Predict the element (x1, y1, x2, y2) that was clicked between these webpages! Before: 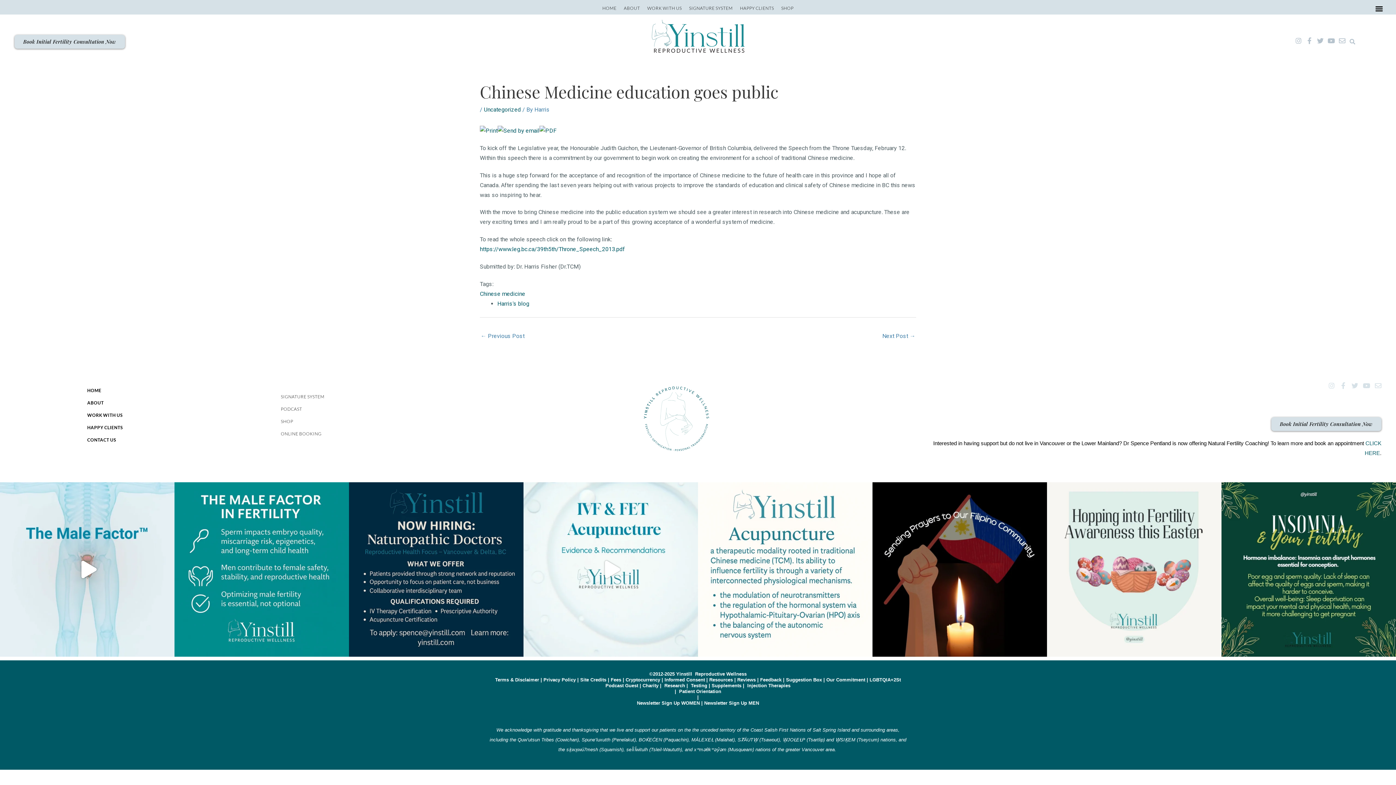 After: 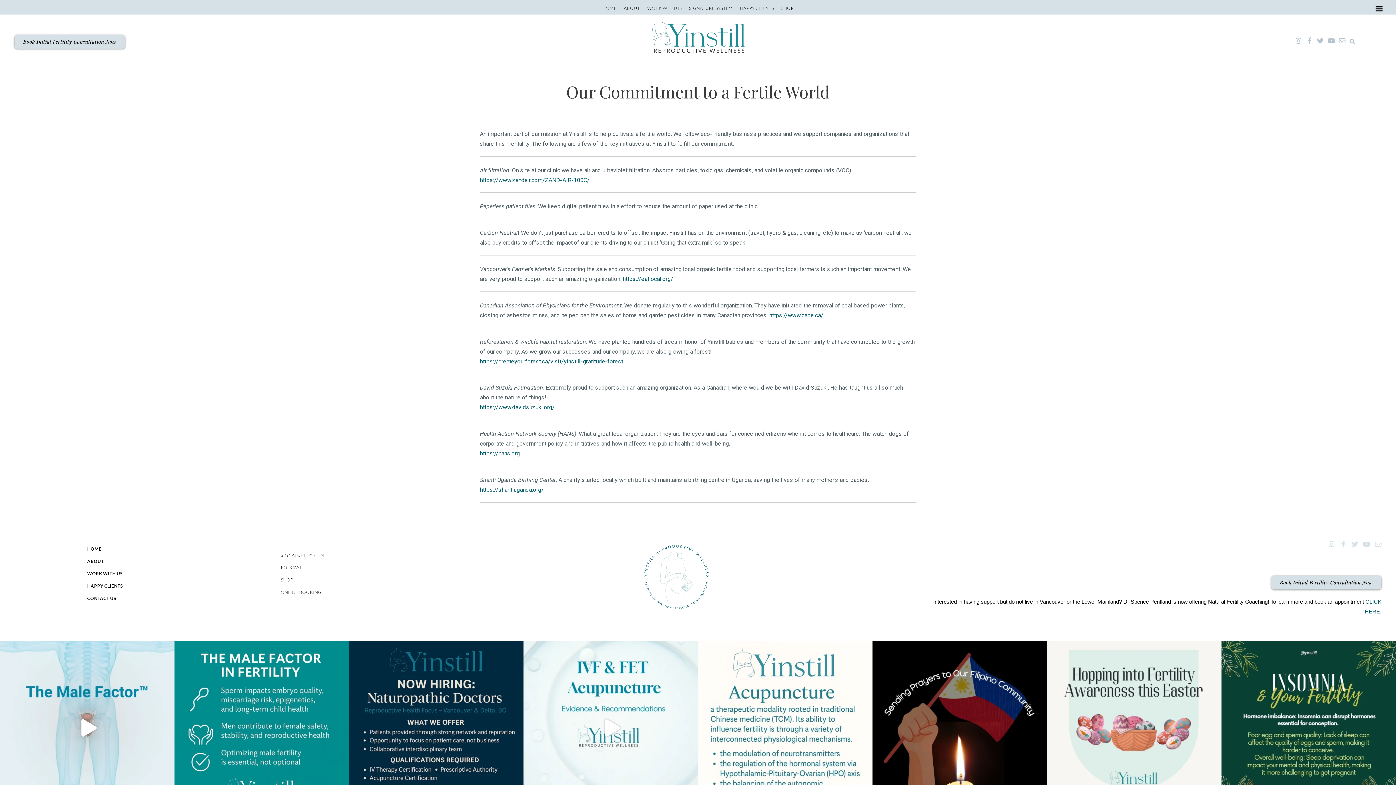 Action: bbox: (826, 677, 865, 683) label: Our Commitment